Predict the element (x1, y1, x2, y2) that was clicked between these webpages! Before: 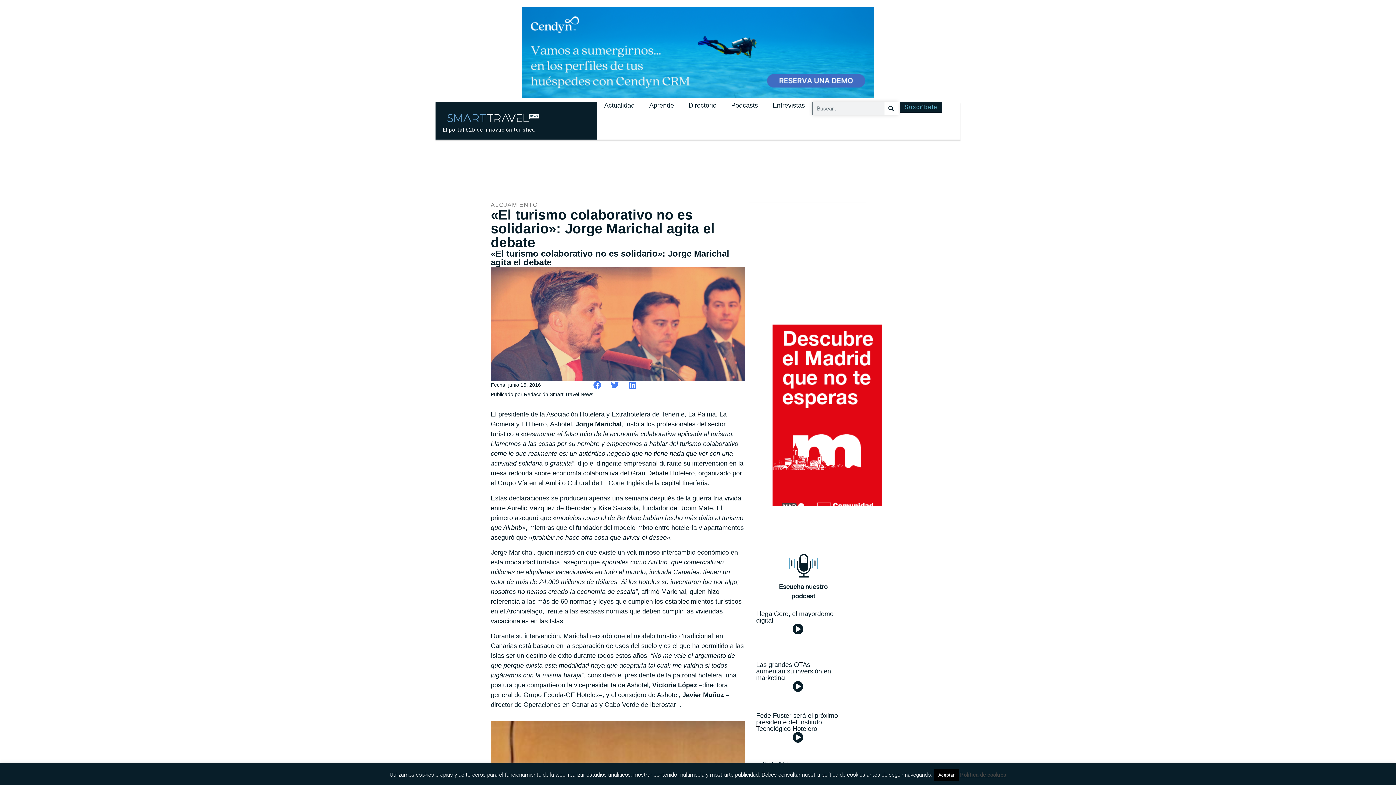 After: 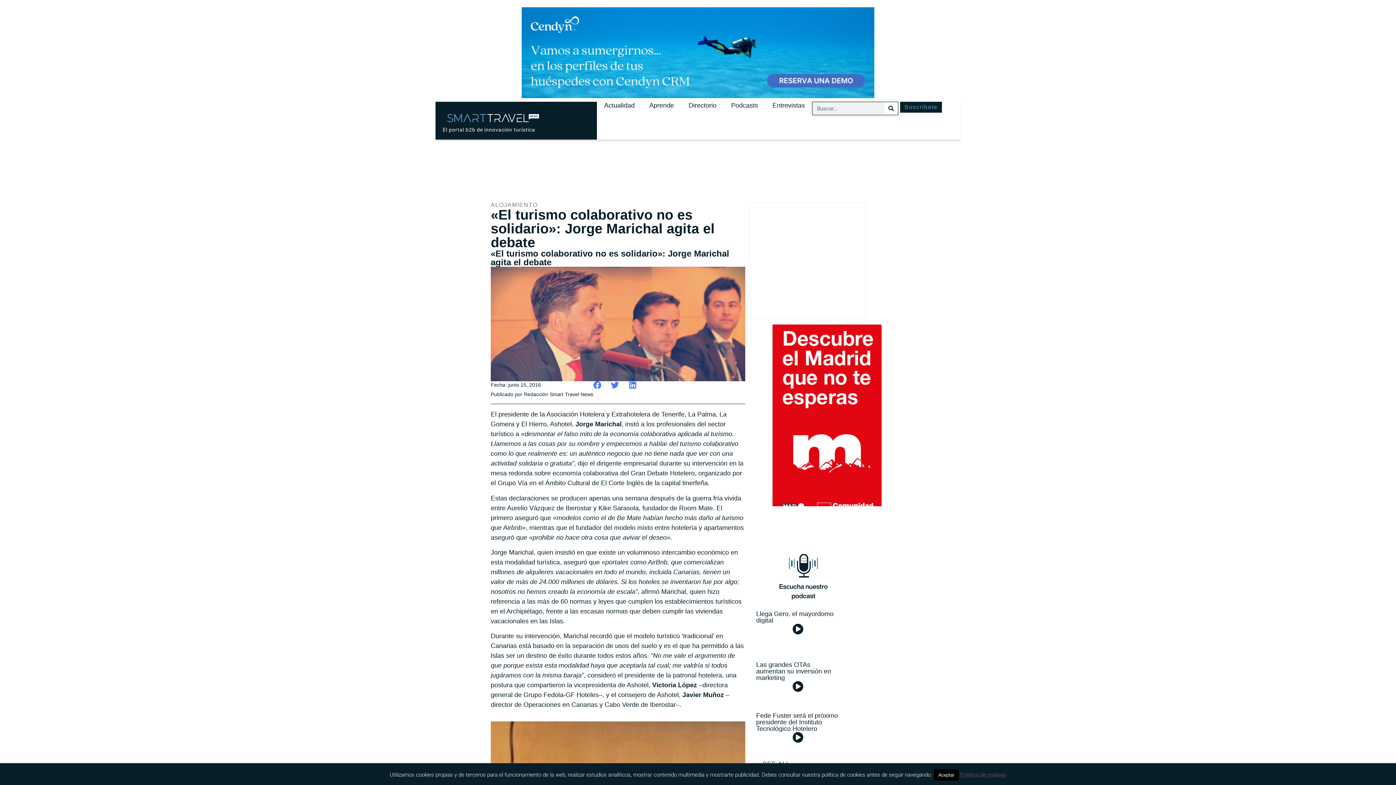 Action: bbox: (960, 771, 1006, 779) label: Política de cookies